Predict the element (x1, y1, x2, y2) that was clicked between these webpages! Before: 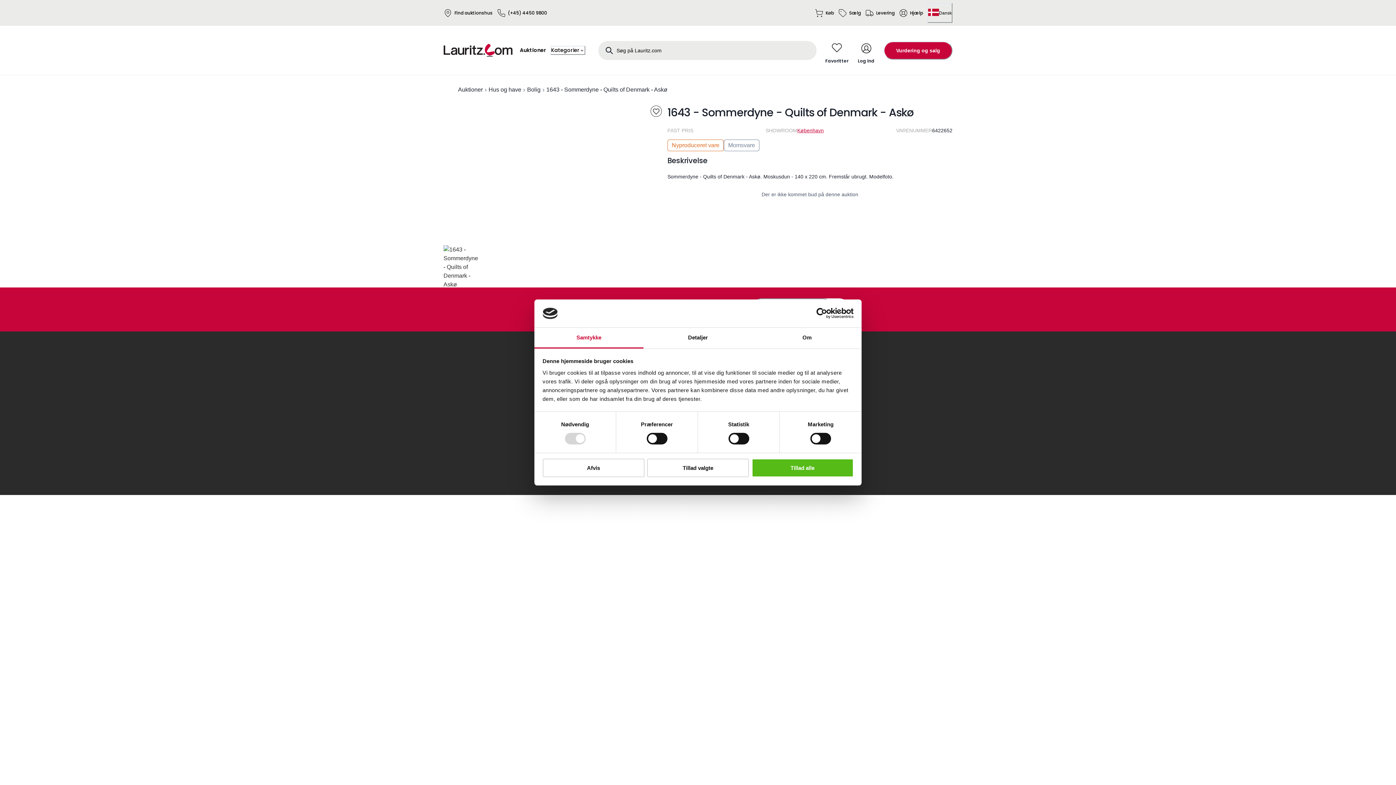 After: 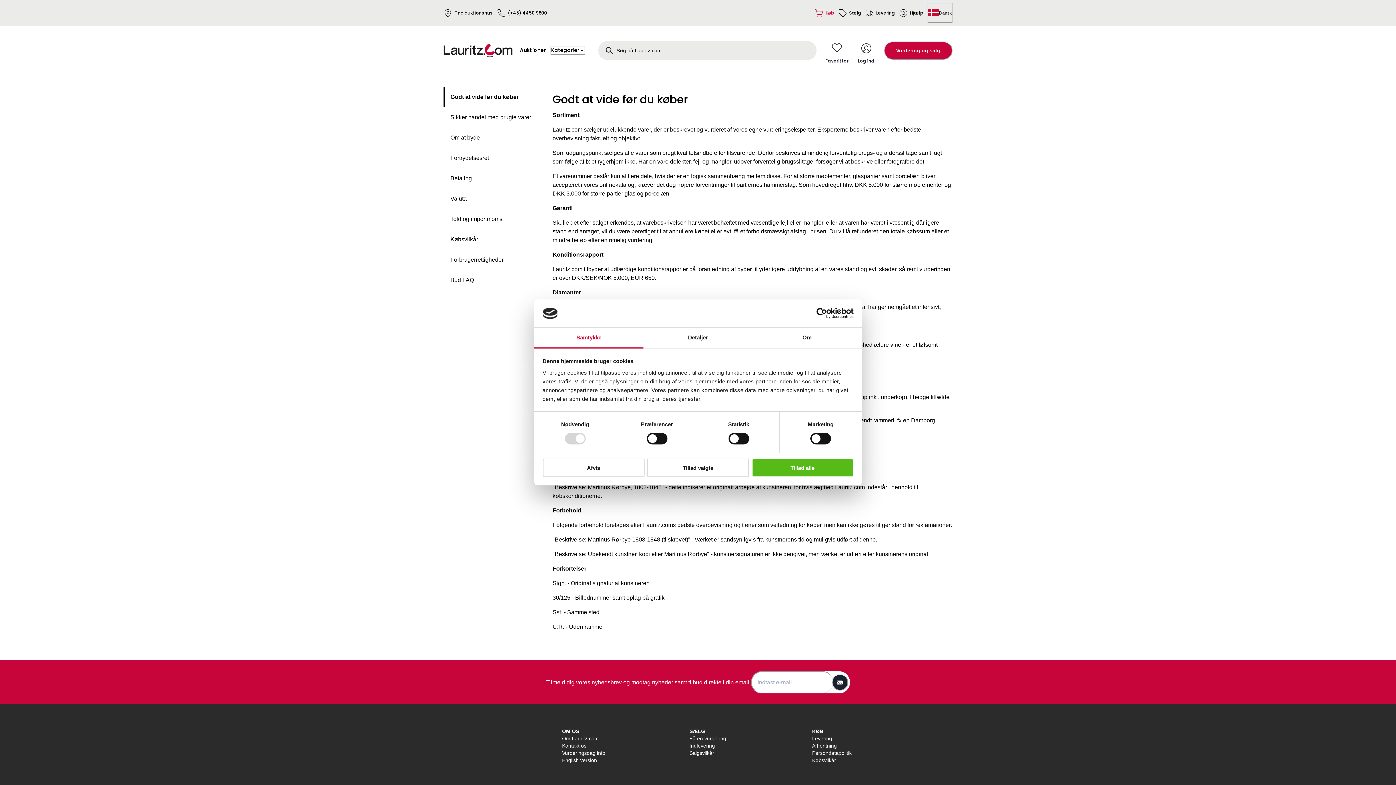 Action: label: Køb bbox: (825, 9, 834, 16)